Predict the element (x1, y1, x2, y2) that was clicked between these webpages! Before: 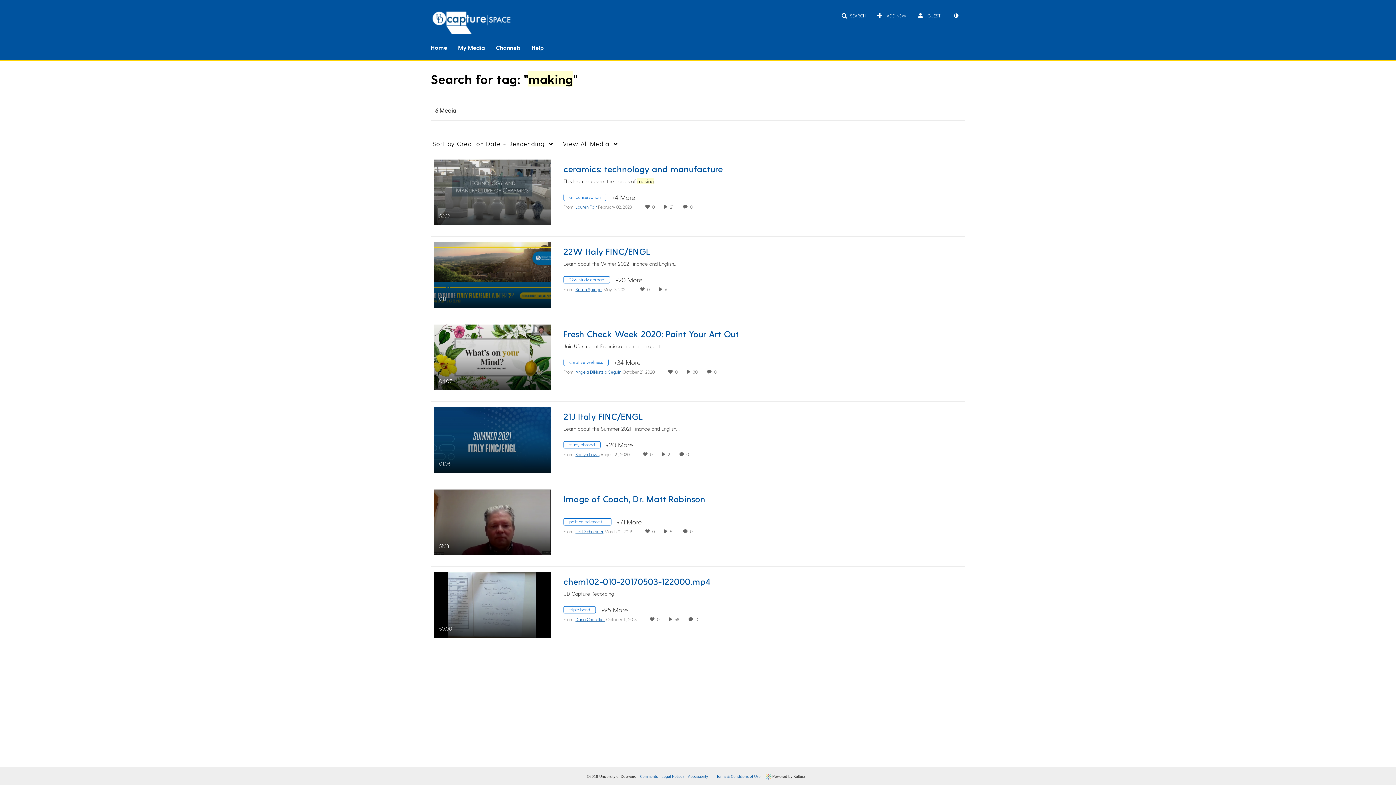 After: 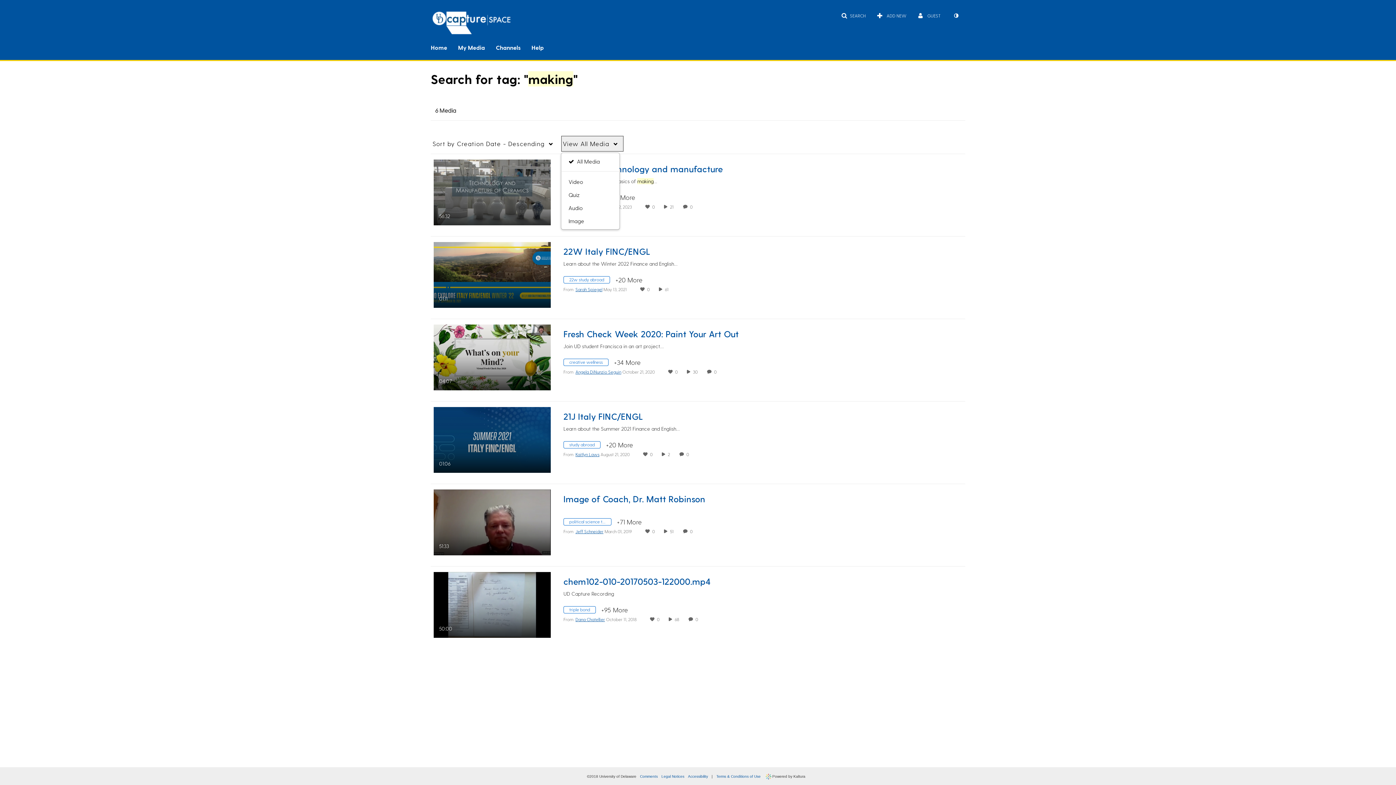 Action: bbox: (561, 135, 624, 152) label: View All Media